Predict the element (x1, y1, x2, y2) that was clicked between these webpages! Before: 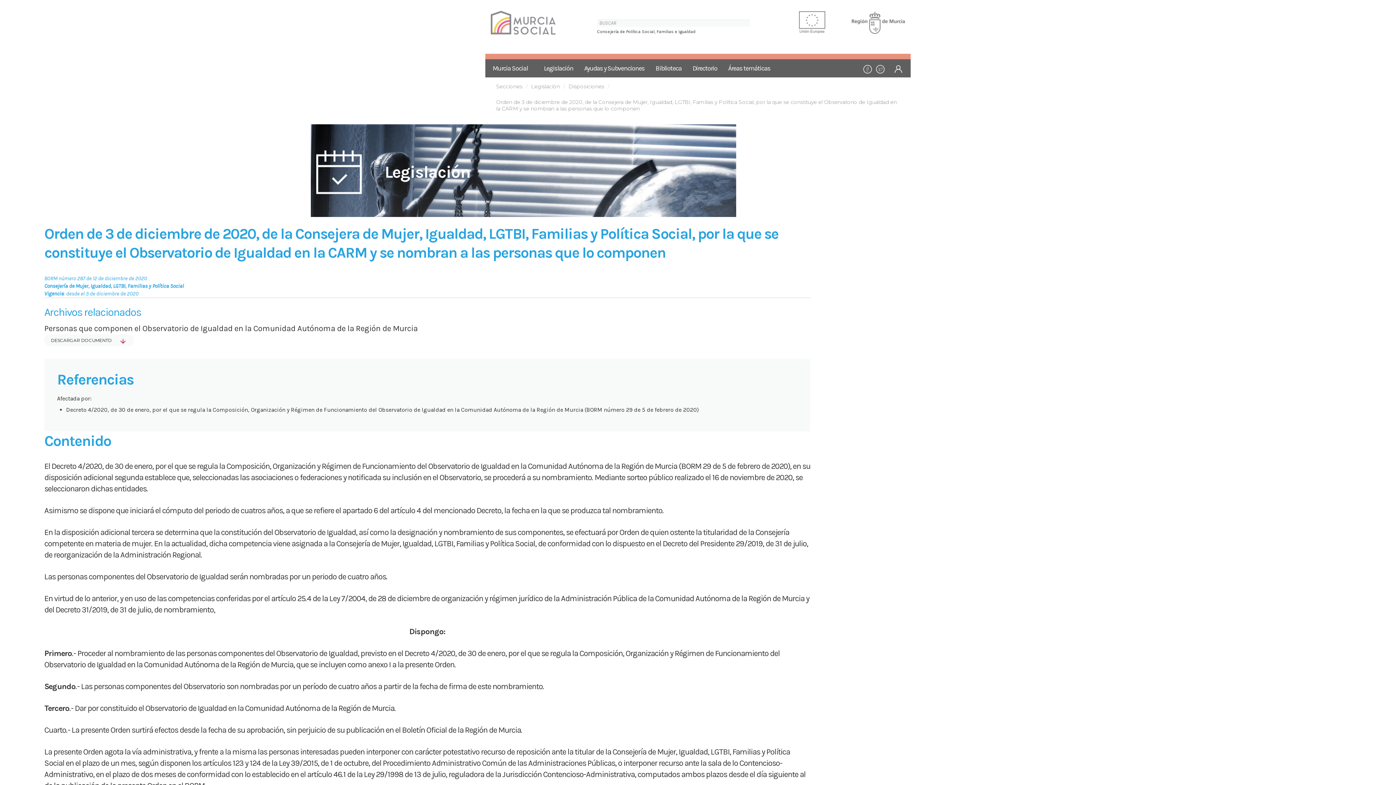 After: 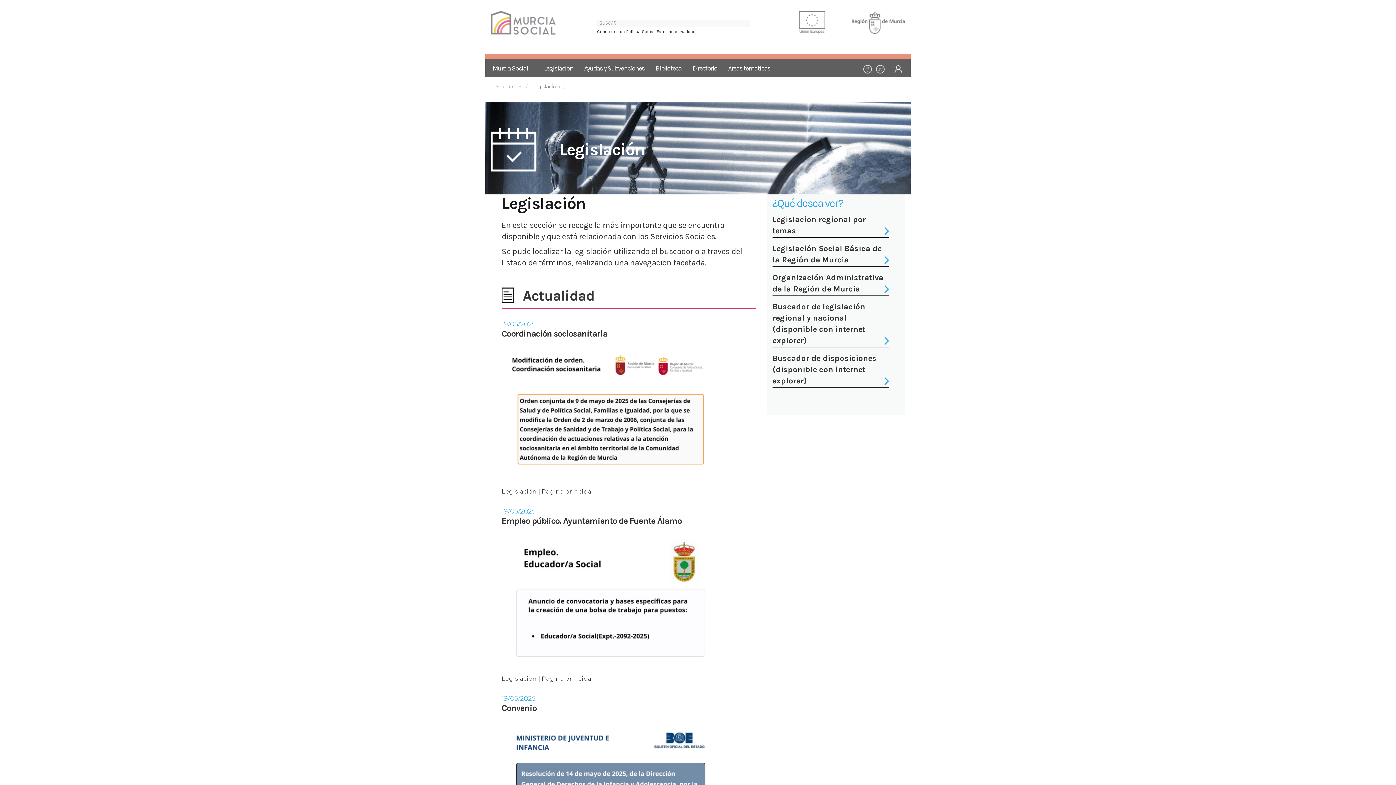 Action: label: Legislación bbox: (538, 59, 578, 77)